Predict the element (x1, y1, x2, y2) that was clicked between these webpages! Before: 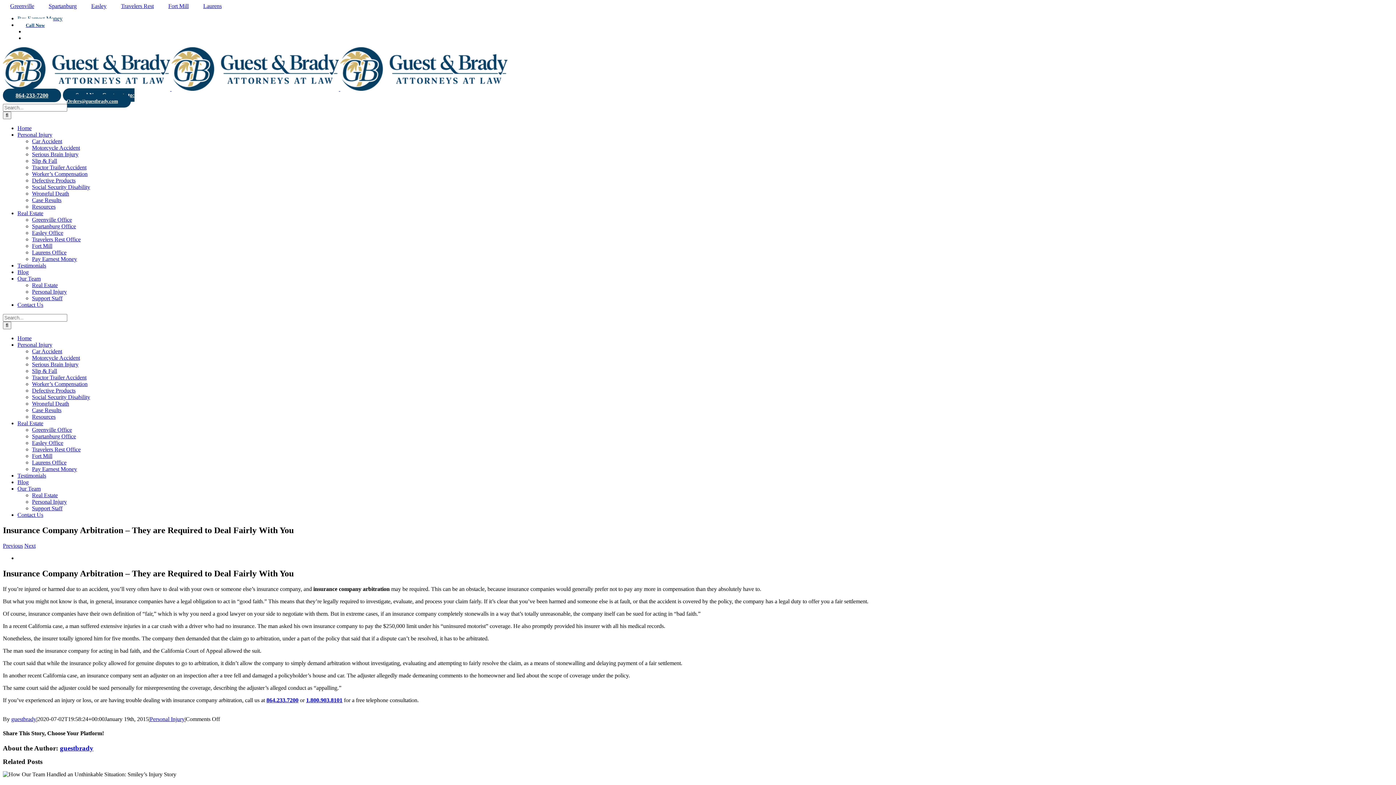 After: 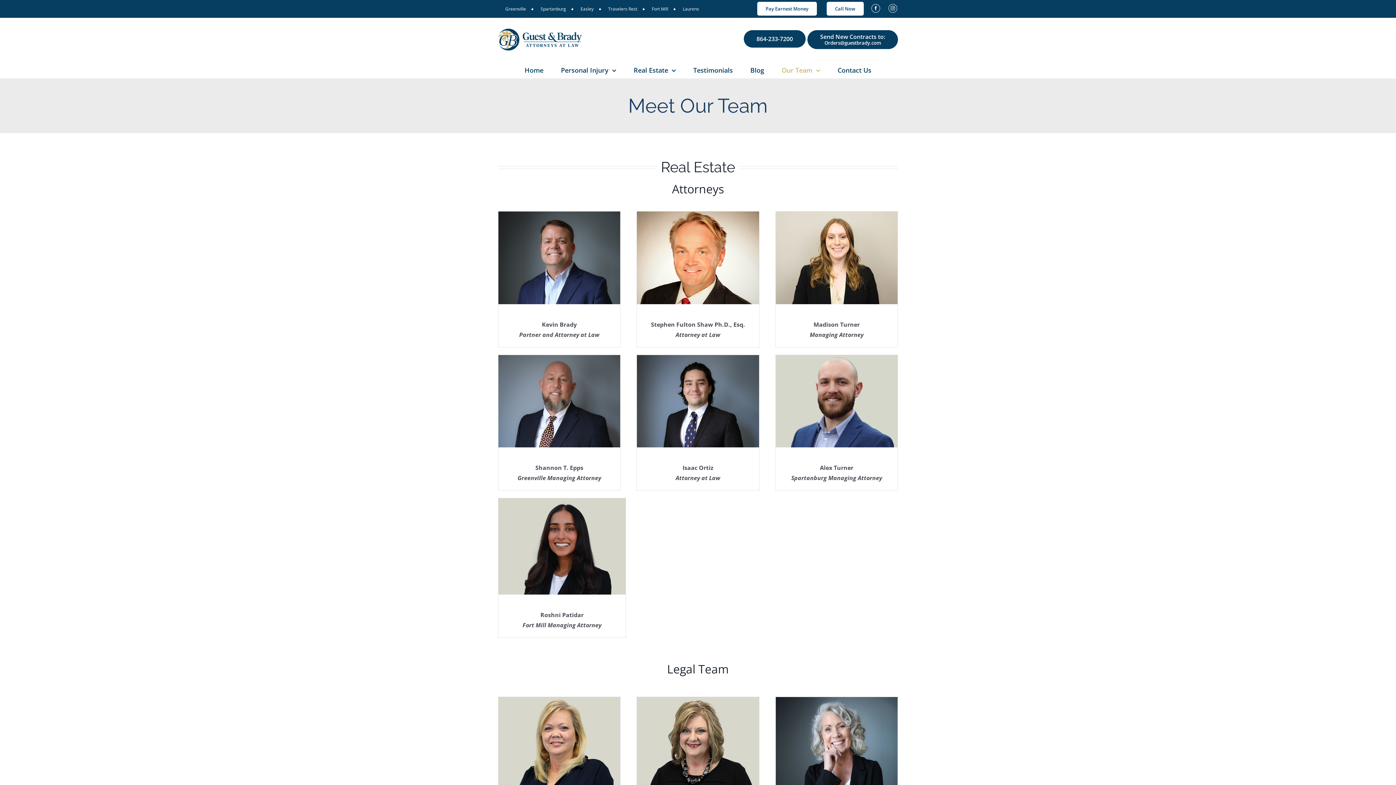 Action: label: Our Team bbox: (17, 485, 40, 492)